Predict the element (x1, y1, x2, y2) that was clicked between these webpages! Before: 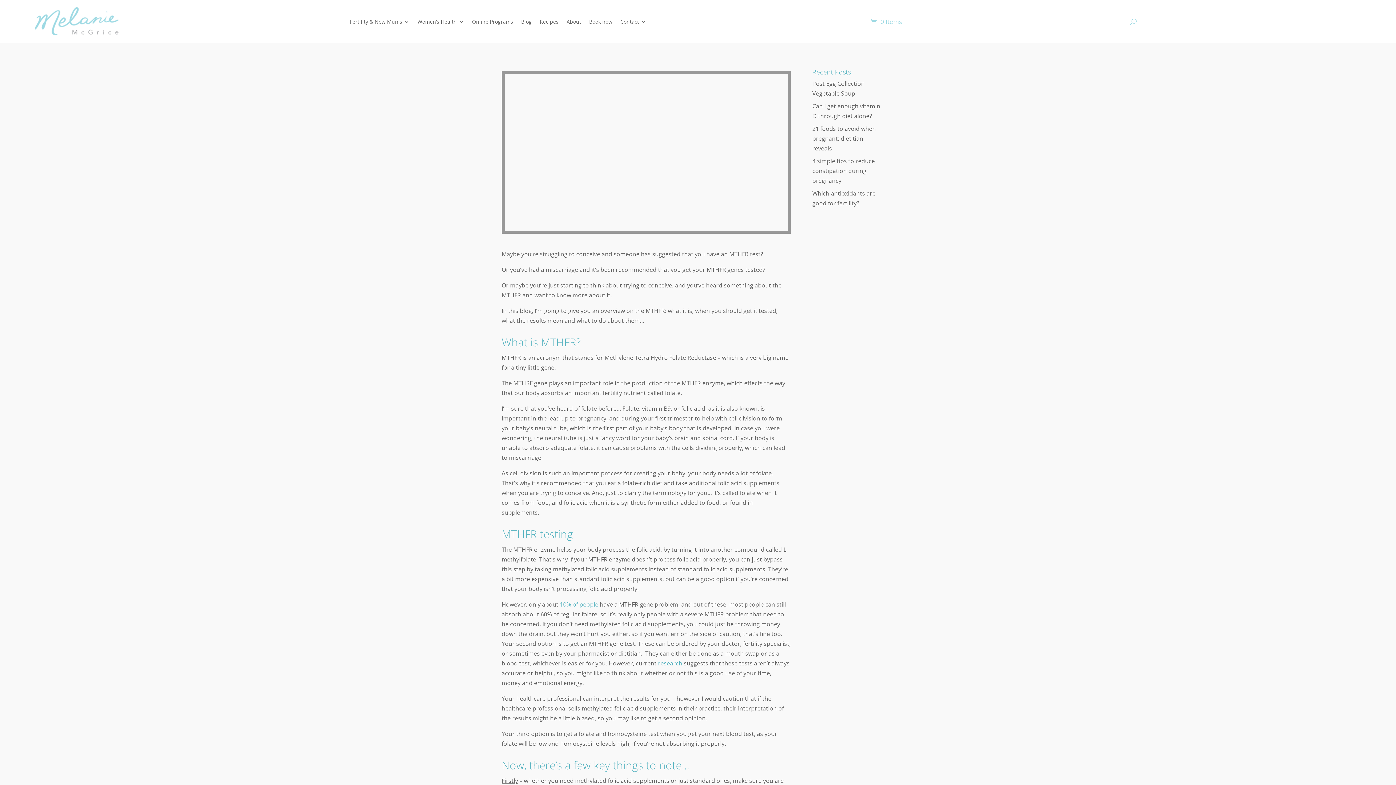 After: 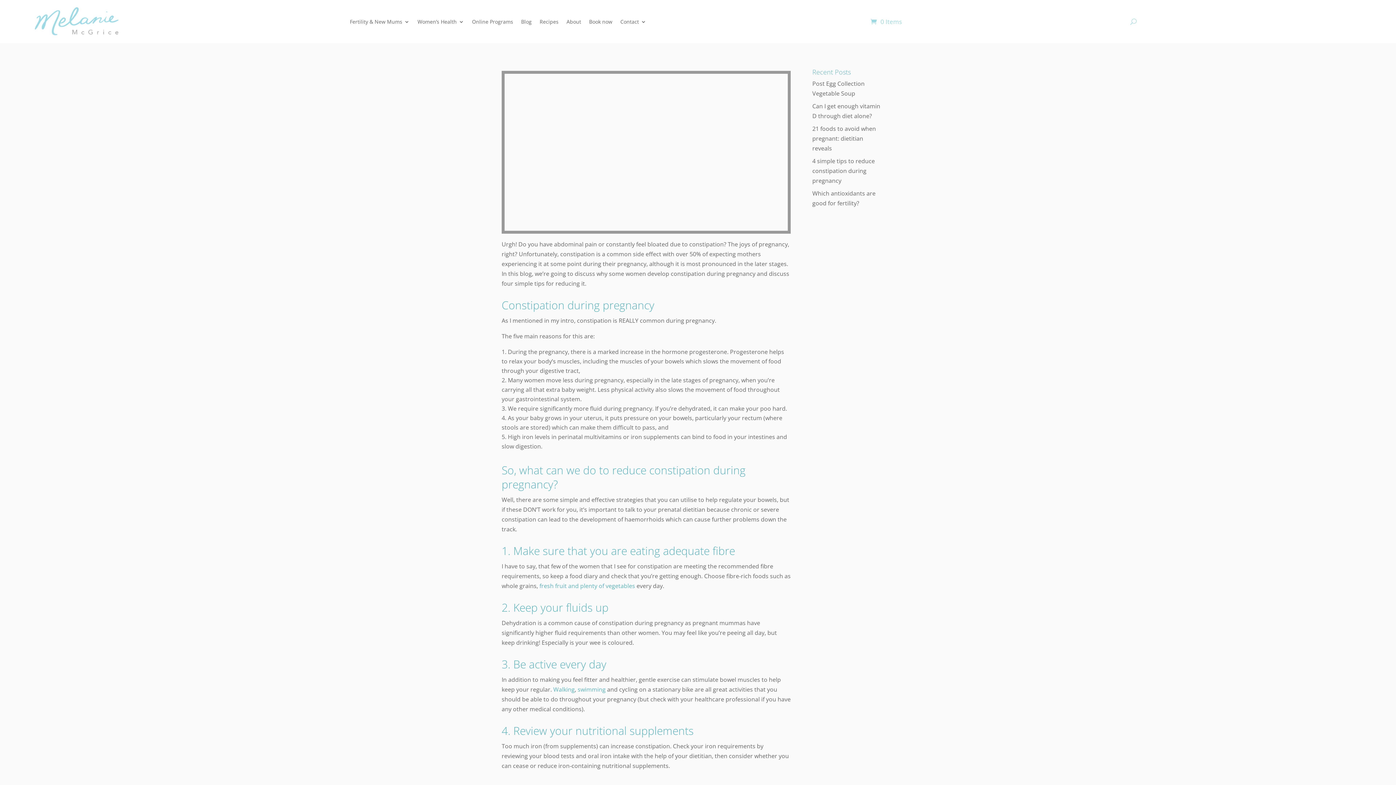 Action: label: 4 simple tips to reduce constipation during pregnancy bbox: (812, 157, 875, 184)